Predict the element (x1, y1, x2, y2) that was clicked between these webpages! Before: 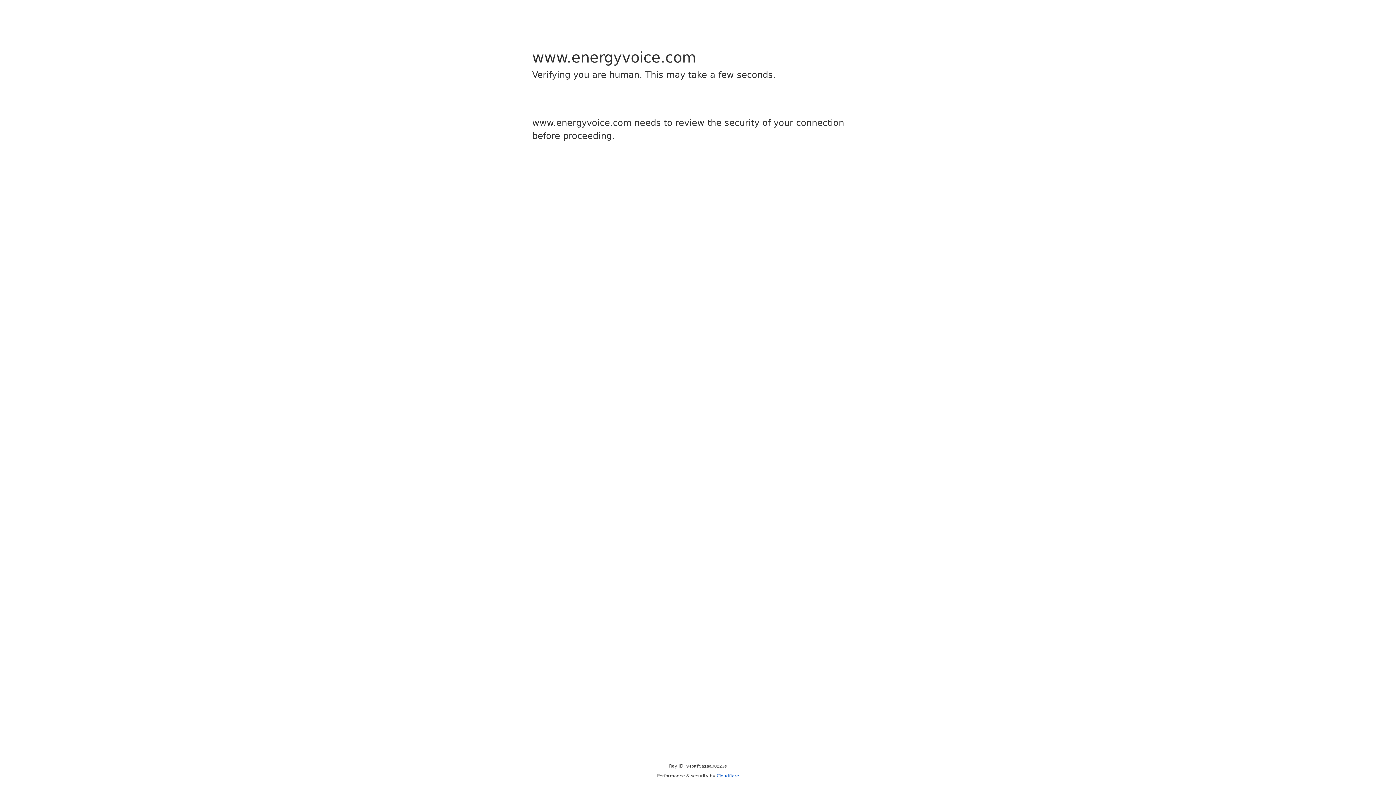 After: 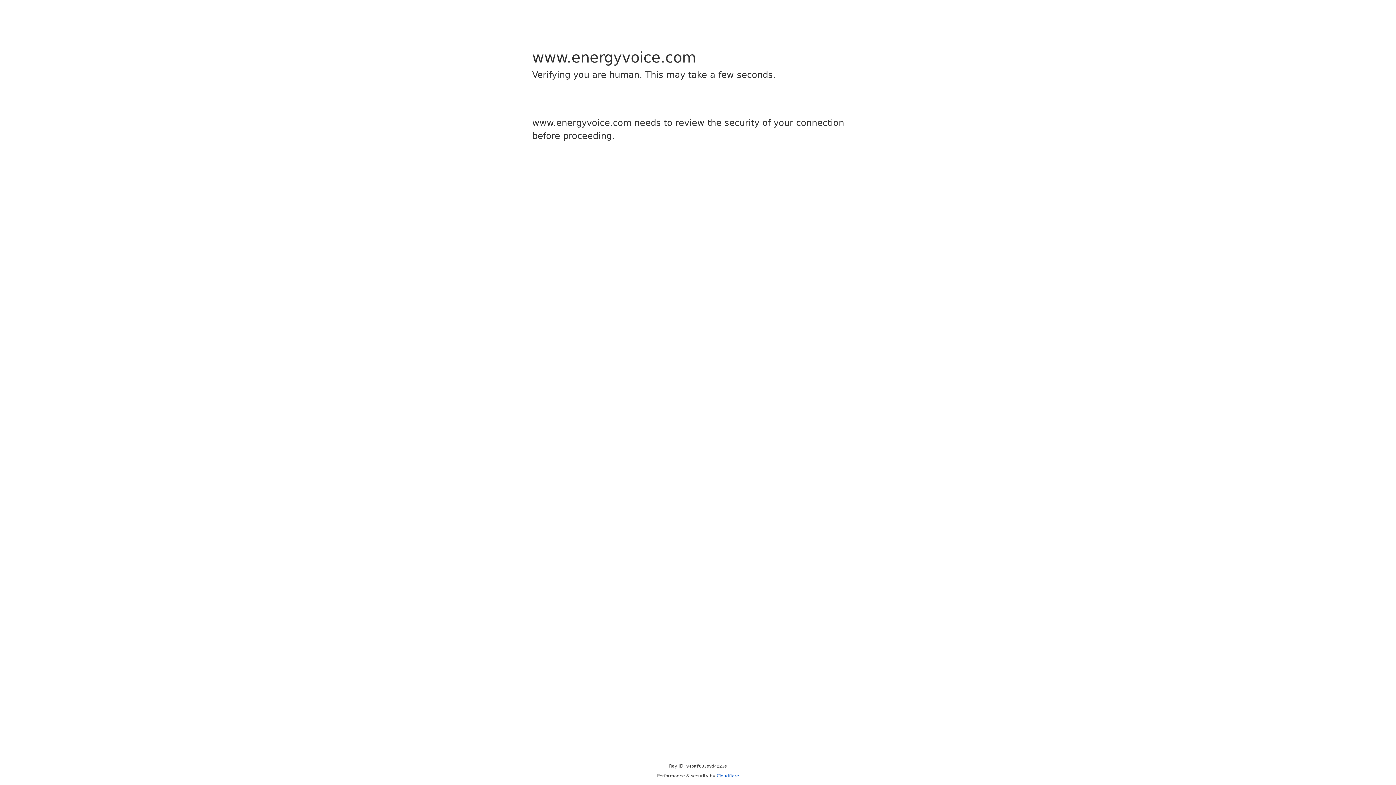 Action: bbox: (716, 773, 739, 778) label: Cloudflare